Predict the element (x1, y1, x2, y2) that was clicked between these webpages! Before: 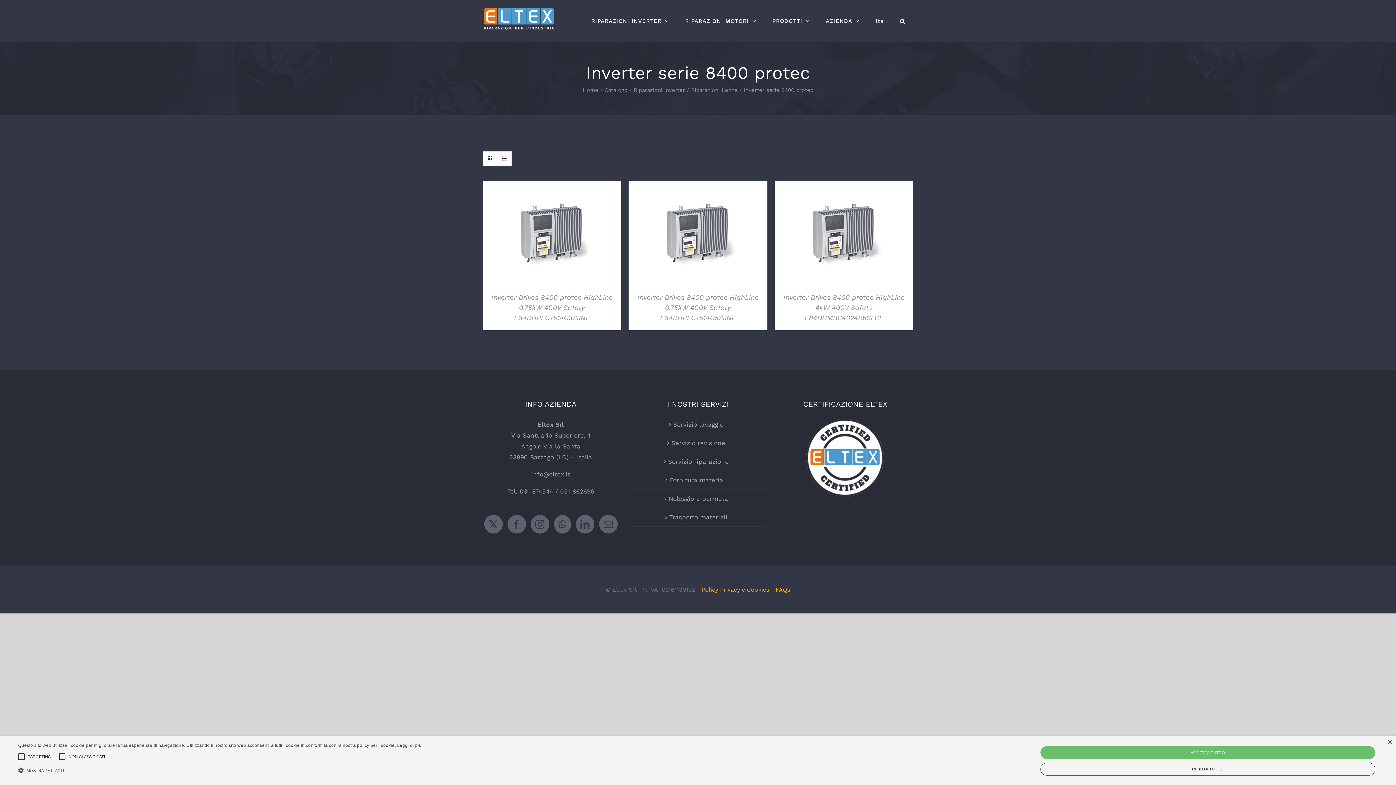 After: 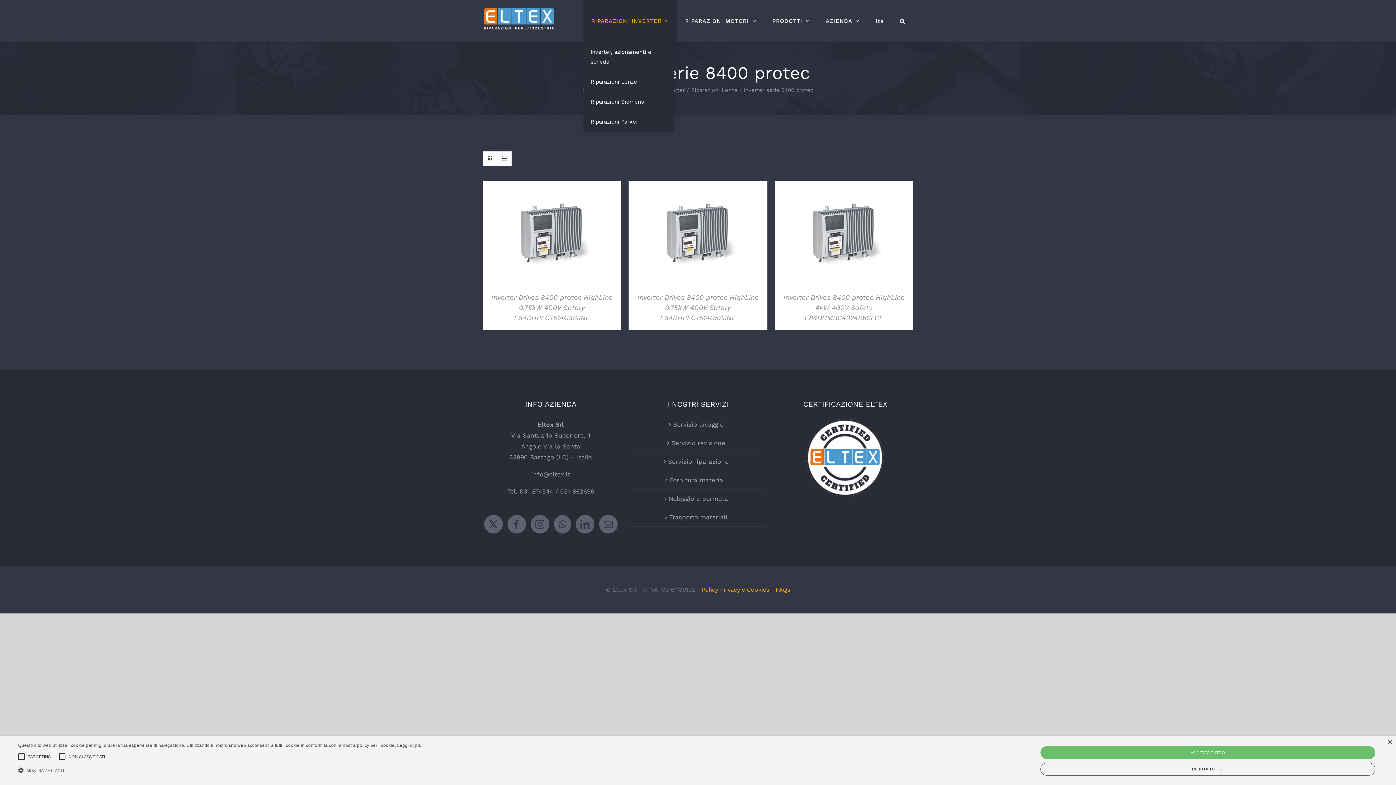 Action: label: RIPARAZIONI INVERTER bbox: (583, 0, 677, 42)